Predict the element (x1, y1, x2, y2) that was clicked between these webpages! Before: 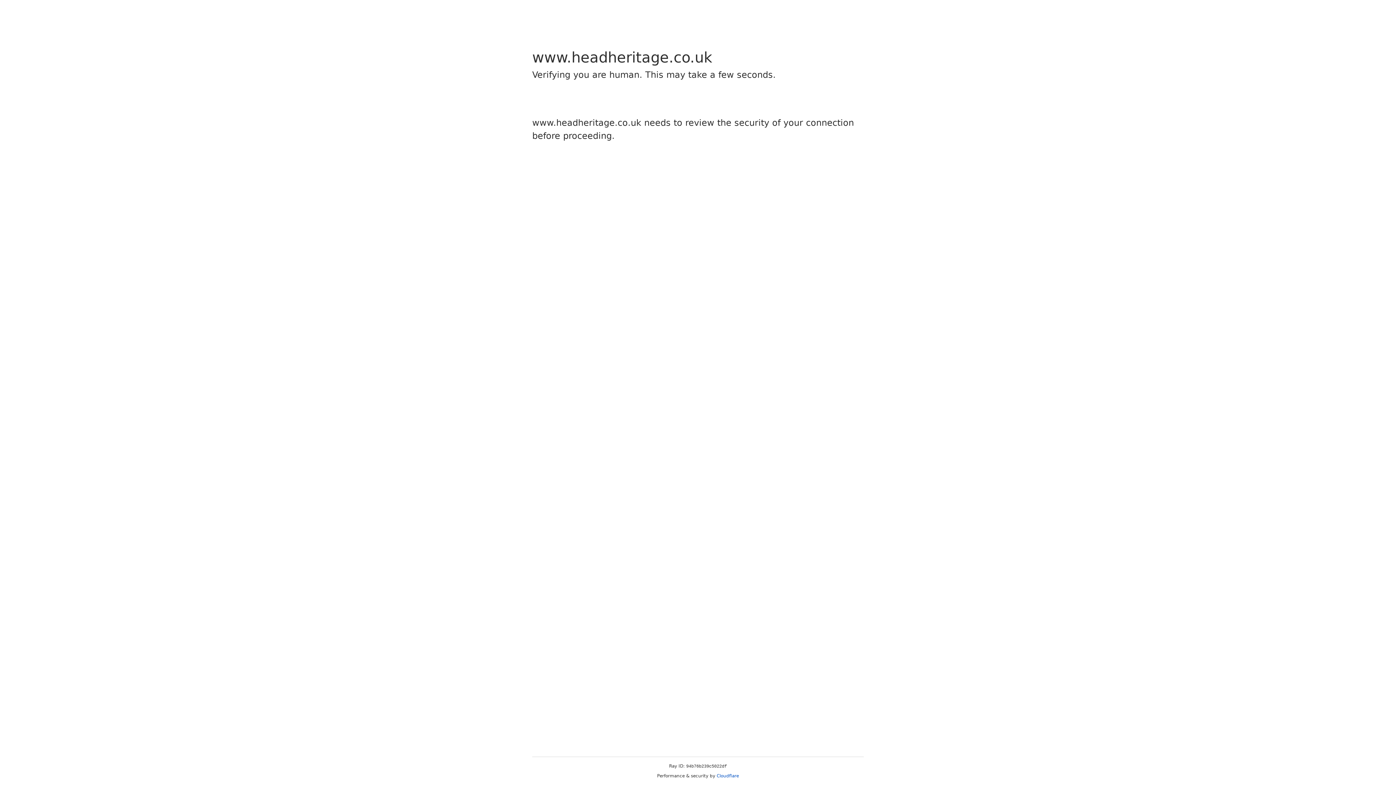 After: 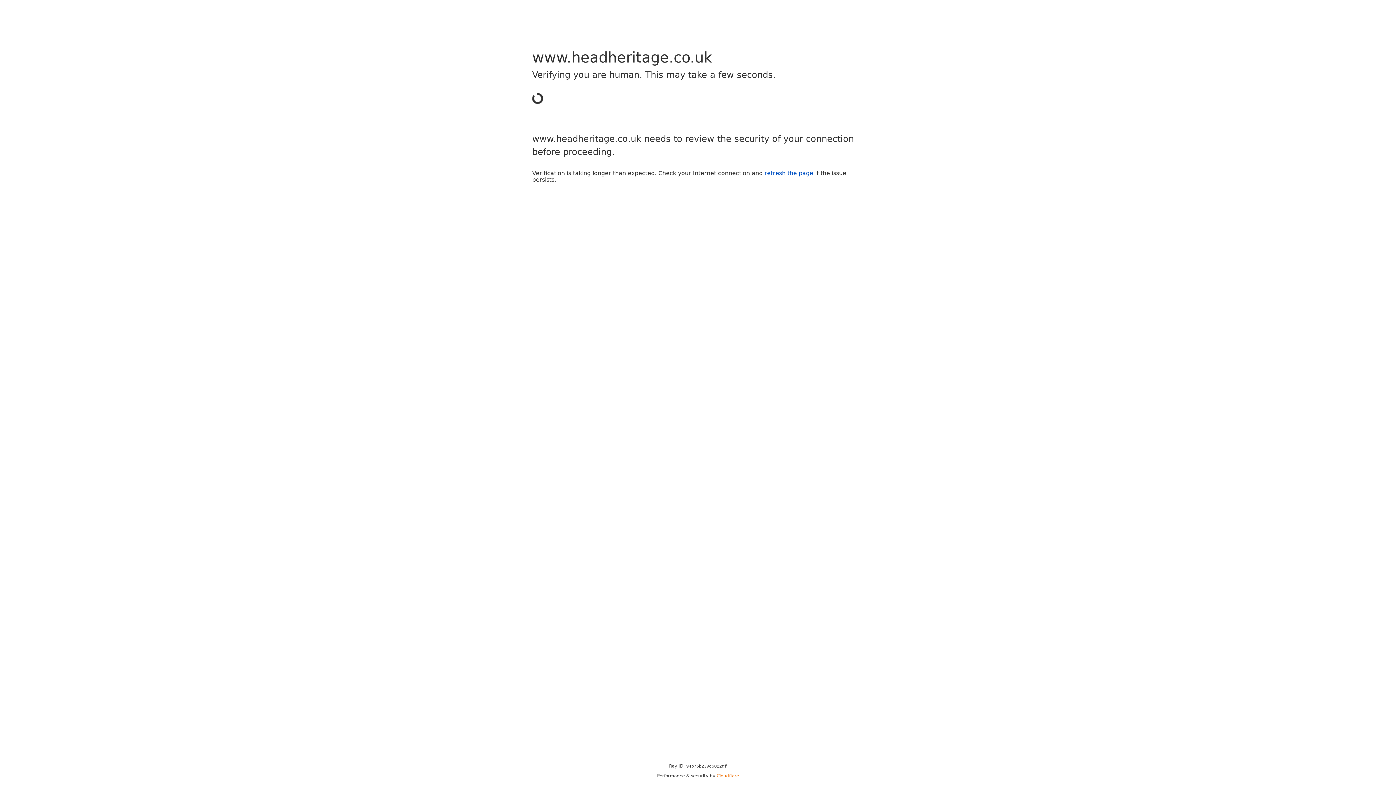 Action: label: Cloudflare bbox: (716, 773, 739, 778)